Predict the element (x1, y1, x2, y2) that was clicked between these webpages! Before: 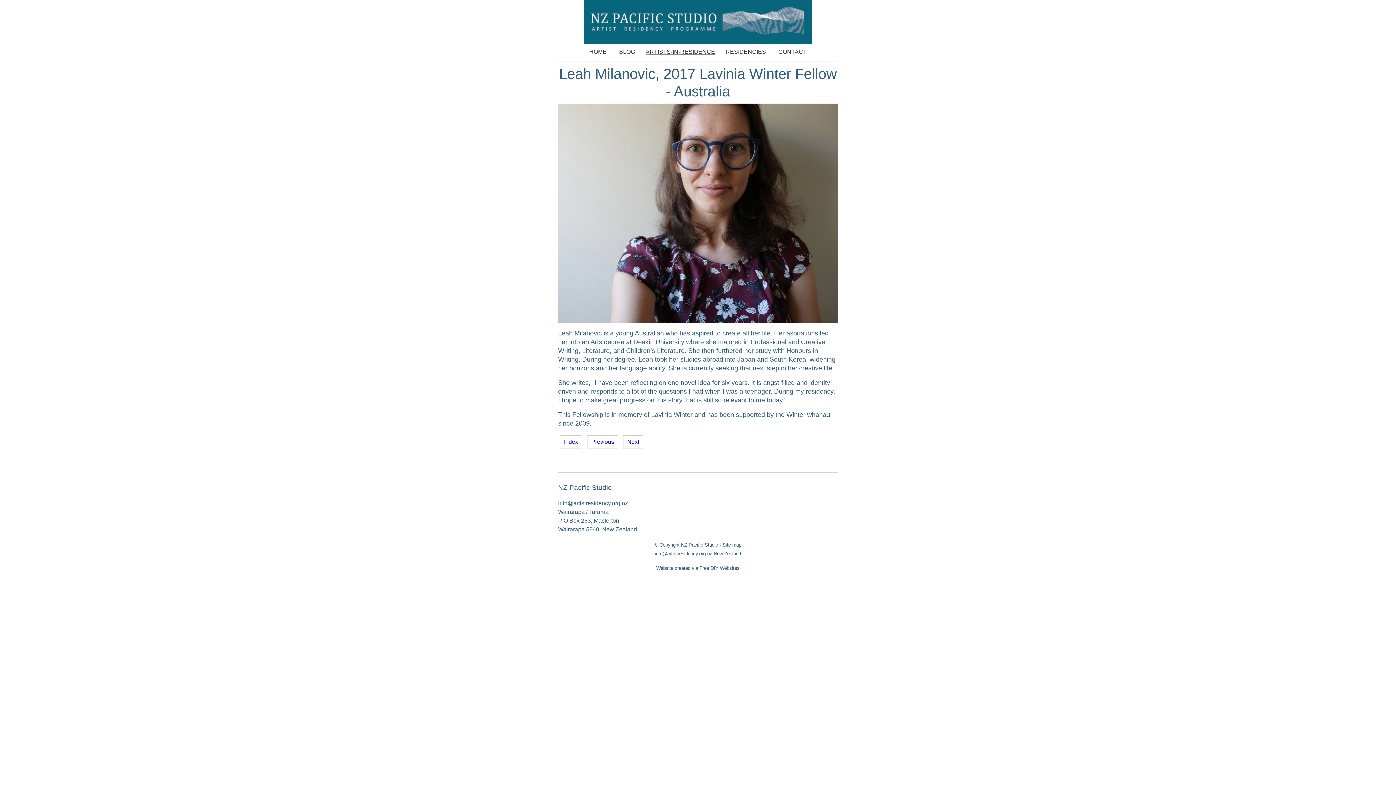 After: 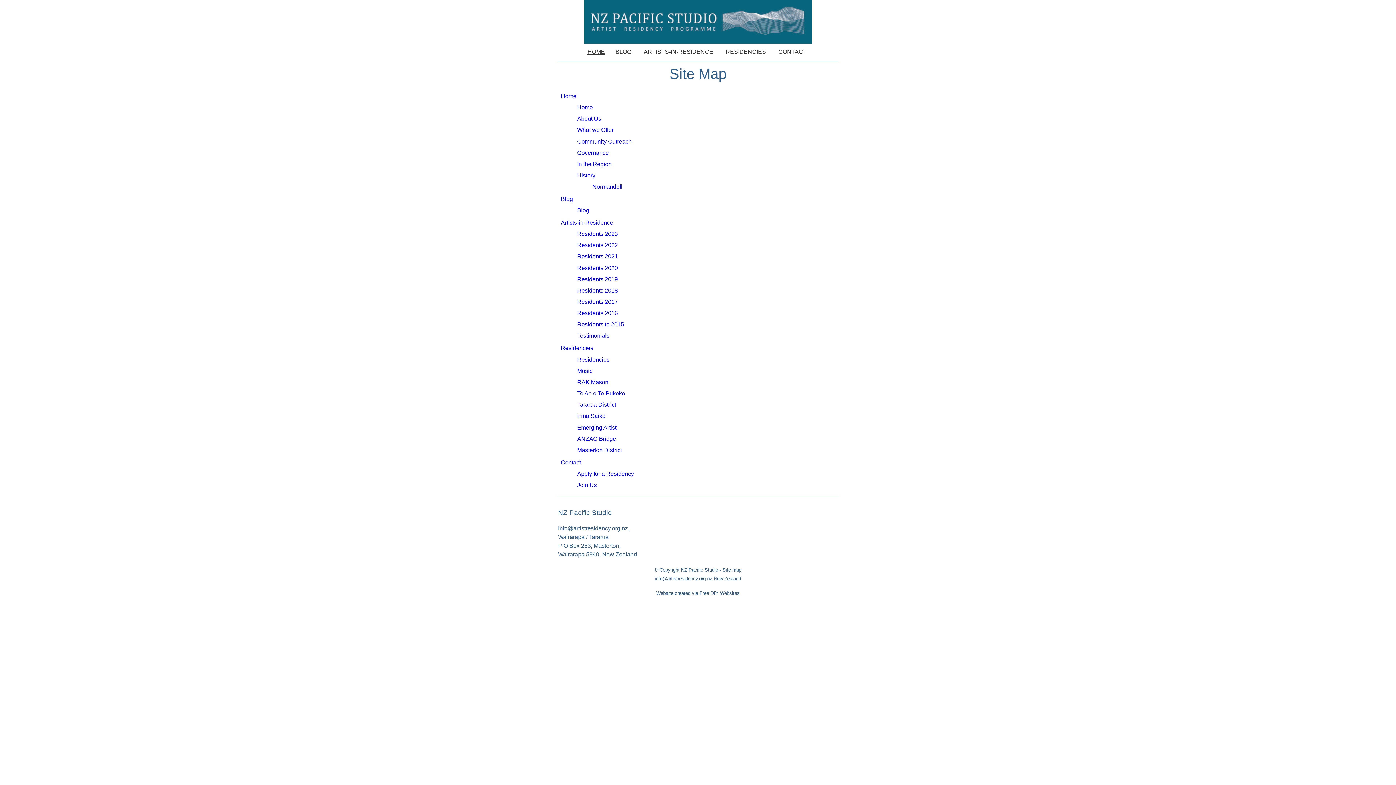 Action: bbox: (722, 542, 741, 548) label: Site map